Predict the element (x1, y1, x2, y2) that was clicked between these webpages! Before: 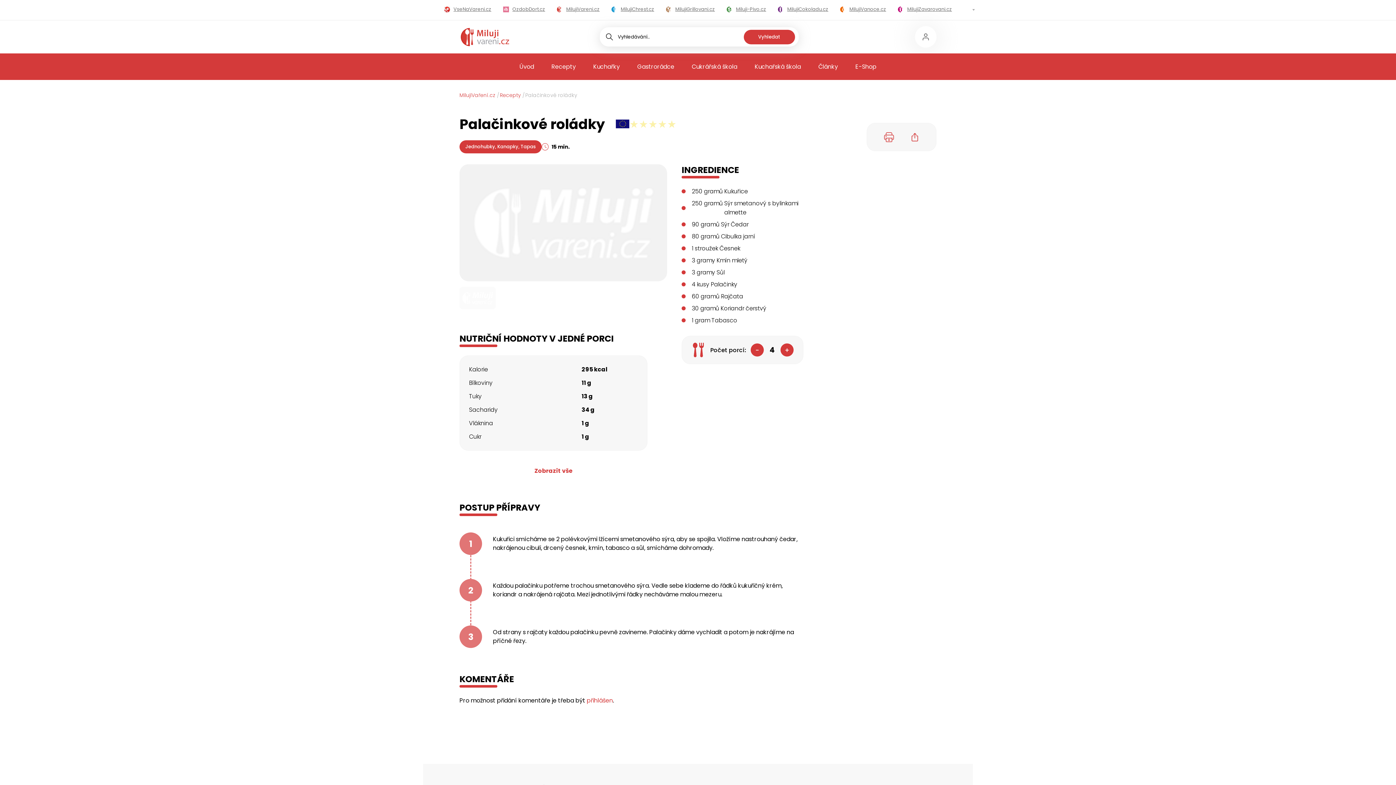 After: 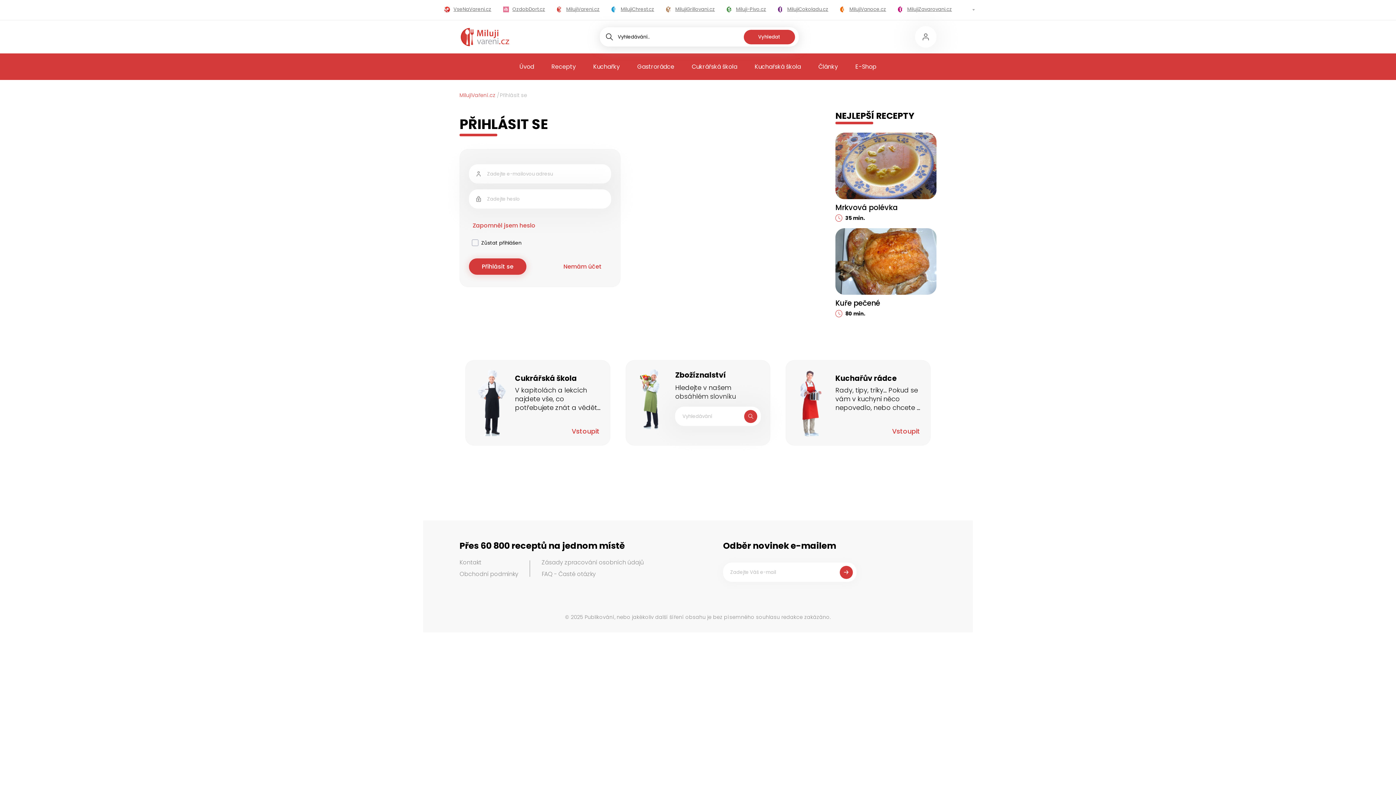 Action: bbox: (586, 696, 613, 705) label: přihlášen